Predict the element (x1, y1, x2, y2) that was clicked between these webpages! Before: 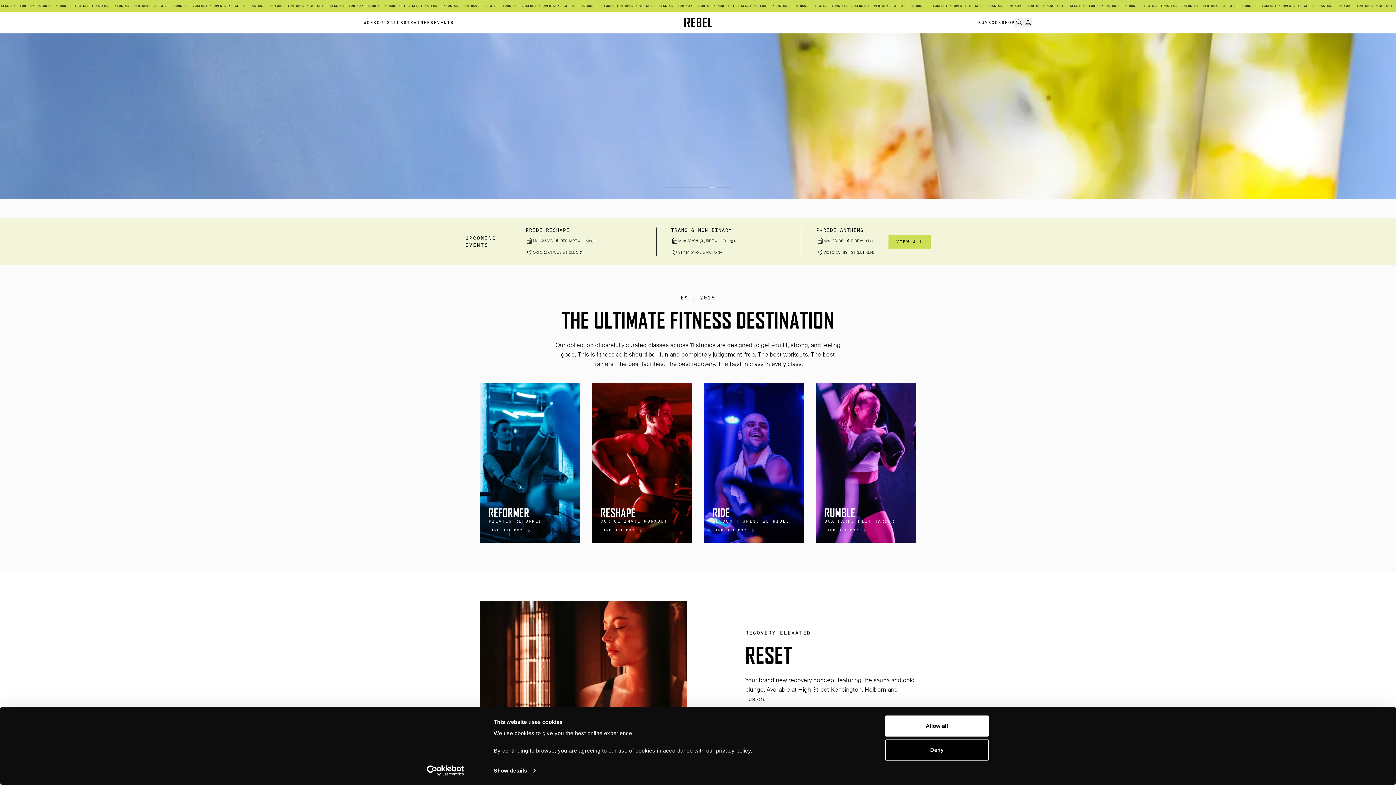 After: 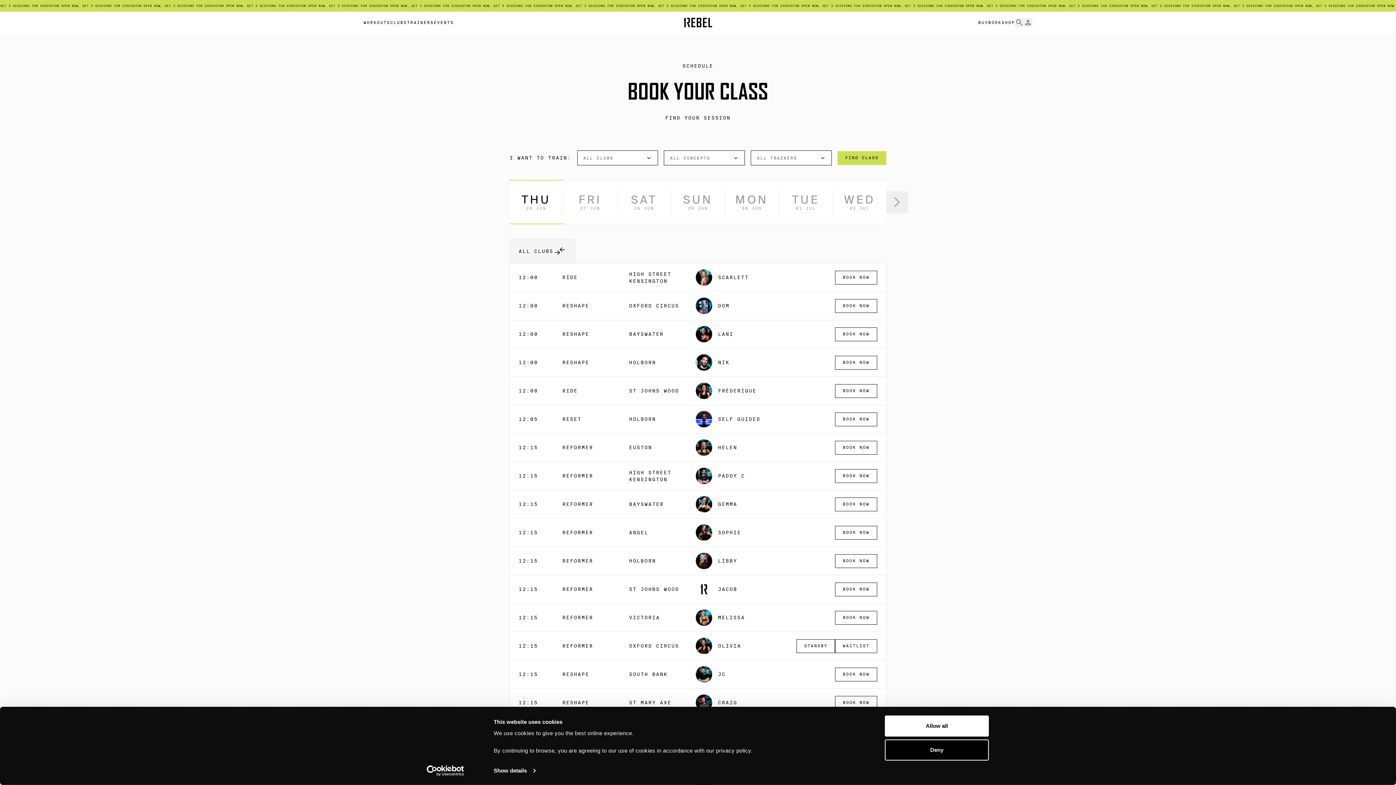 Action: label: BOOK A SESSION bbox: (465, 144, 527, 158)